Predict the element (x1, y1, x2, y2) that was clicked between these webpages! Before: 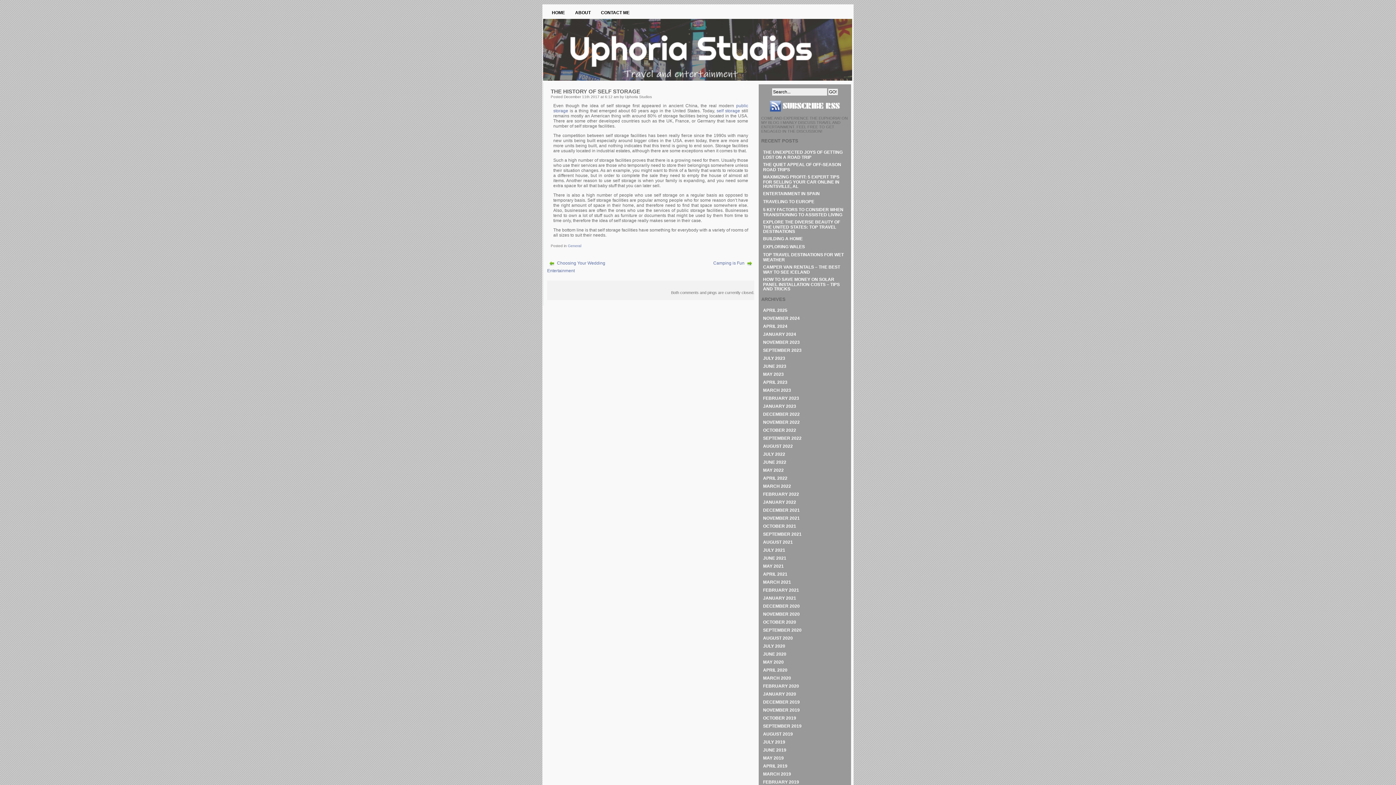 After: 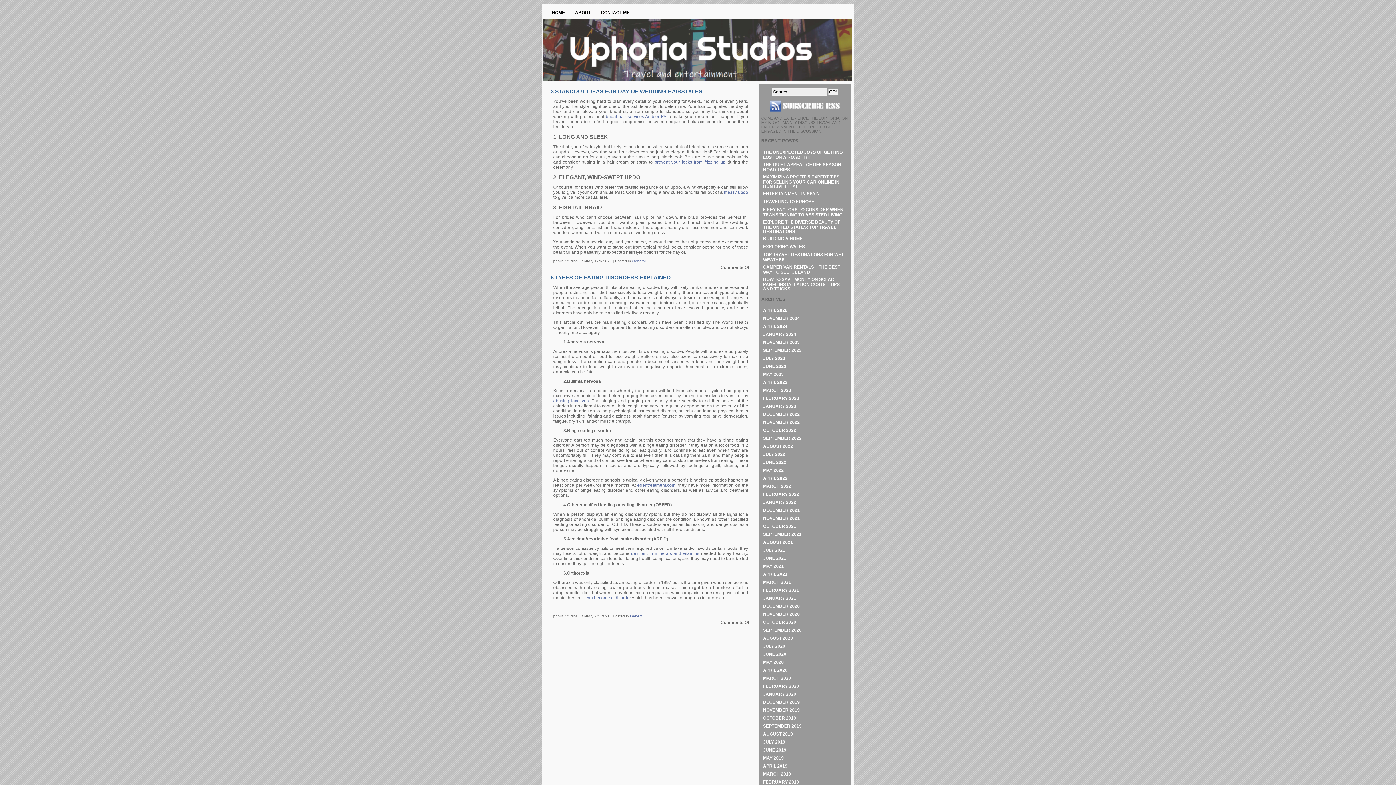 Action: label: JANUARY 2021 bbox: (763, 596, 796, 601)